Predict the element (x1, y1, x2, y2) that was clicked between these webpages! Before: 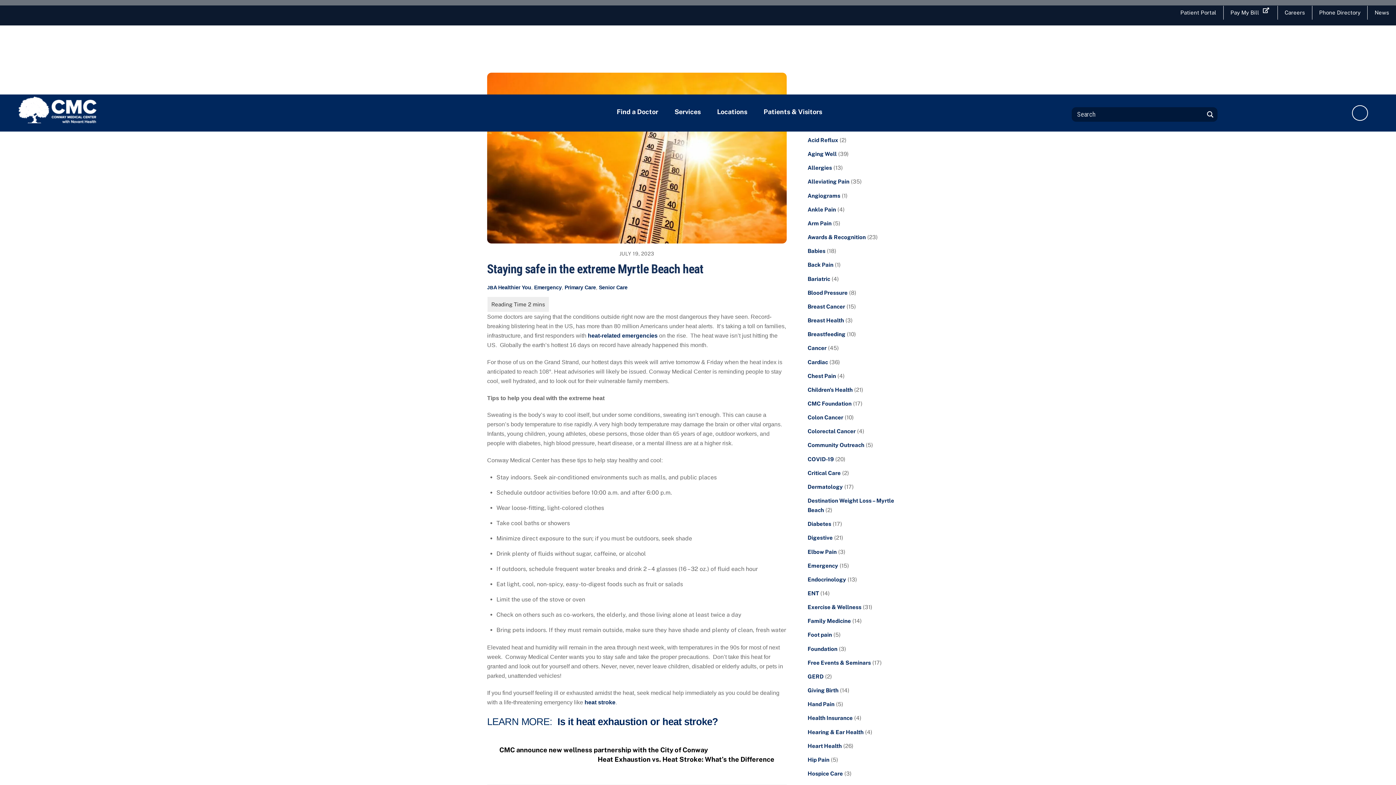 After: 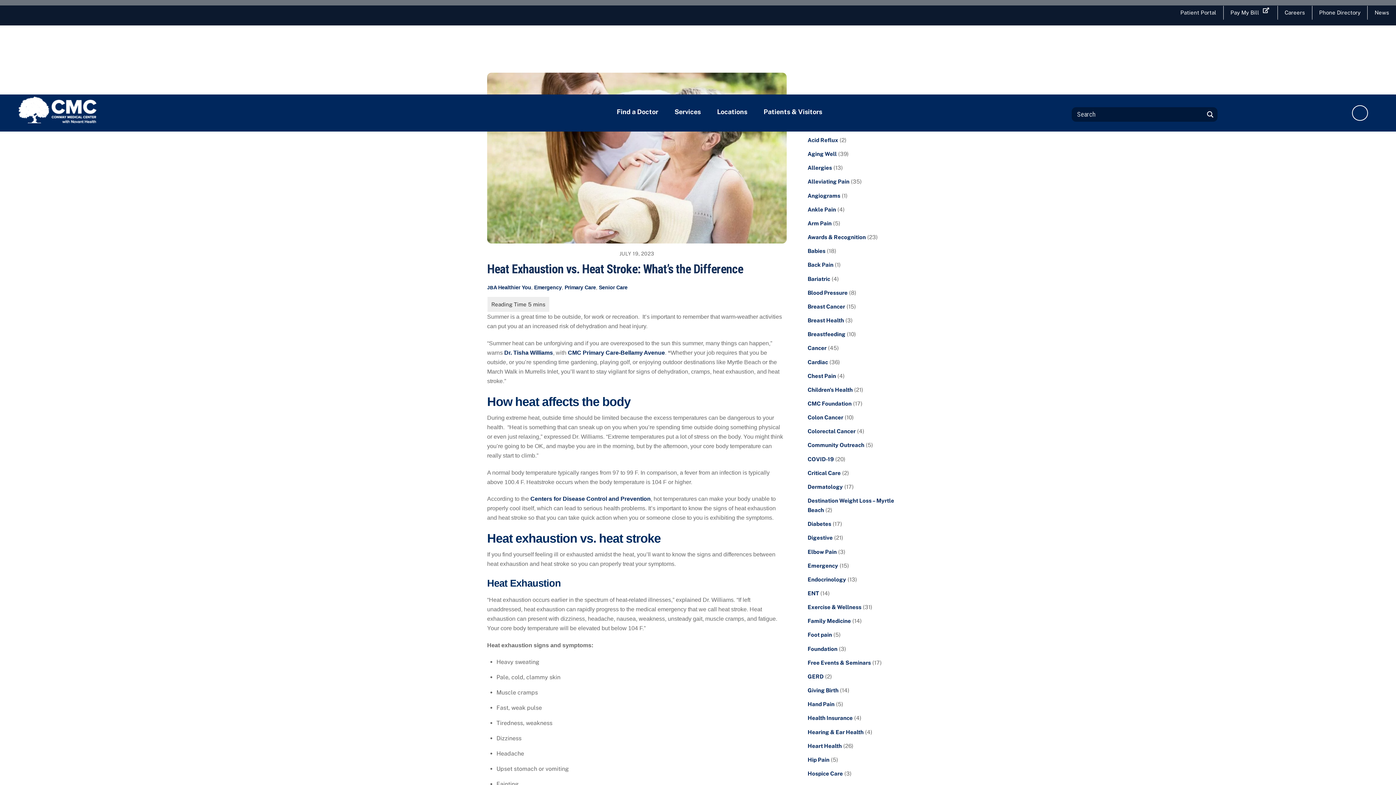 Action: label: heat-related emergencies bbox: (588, 332, 657, 338)